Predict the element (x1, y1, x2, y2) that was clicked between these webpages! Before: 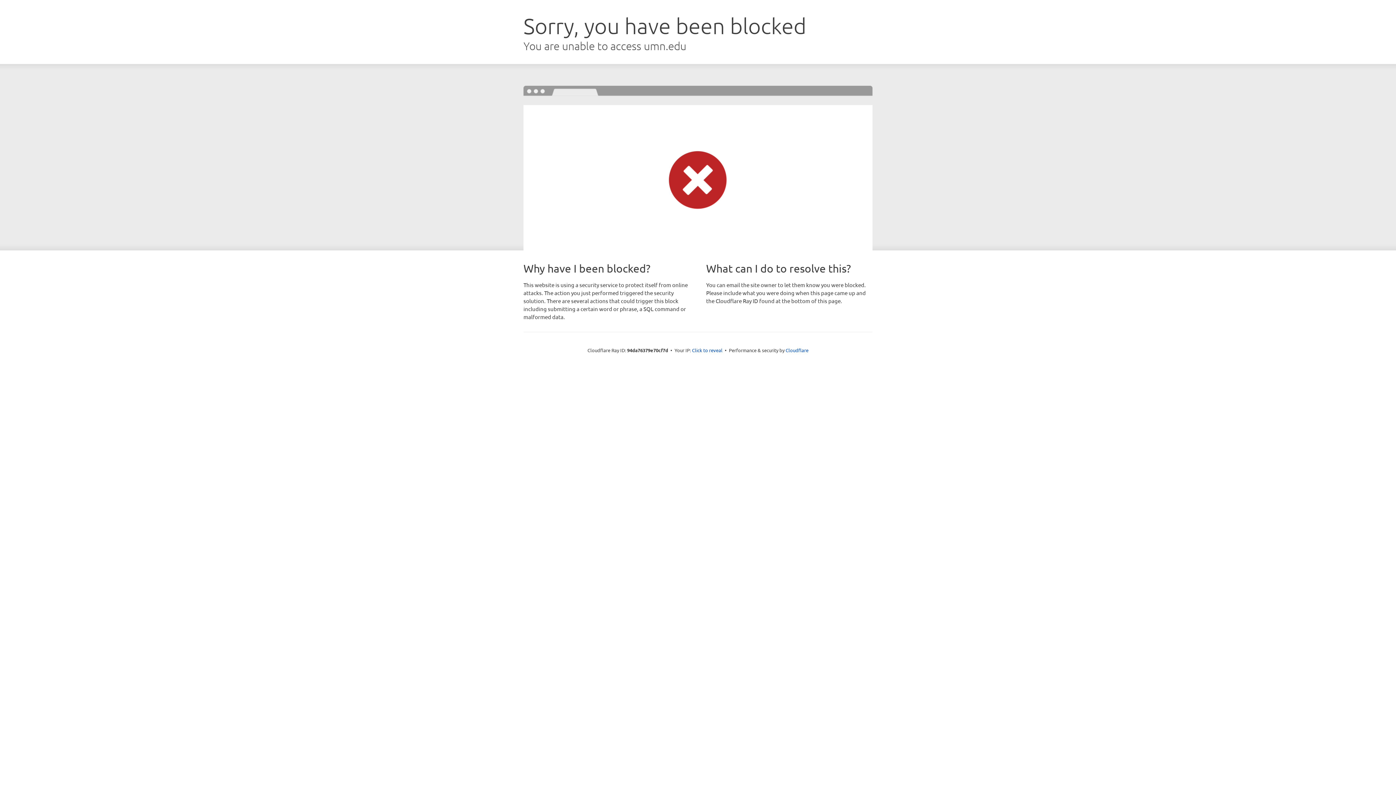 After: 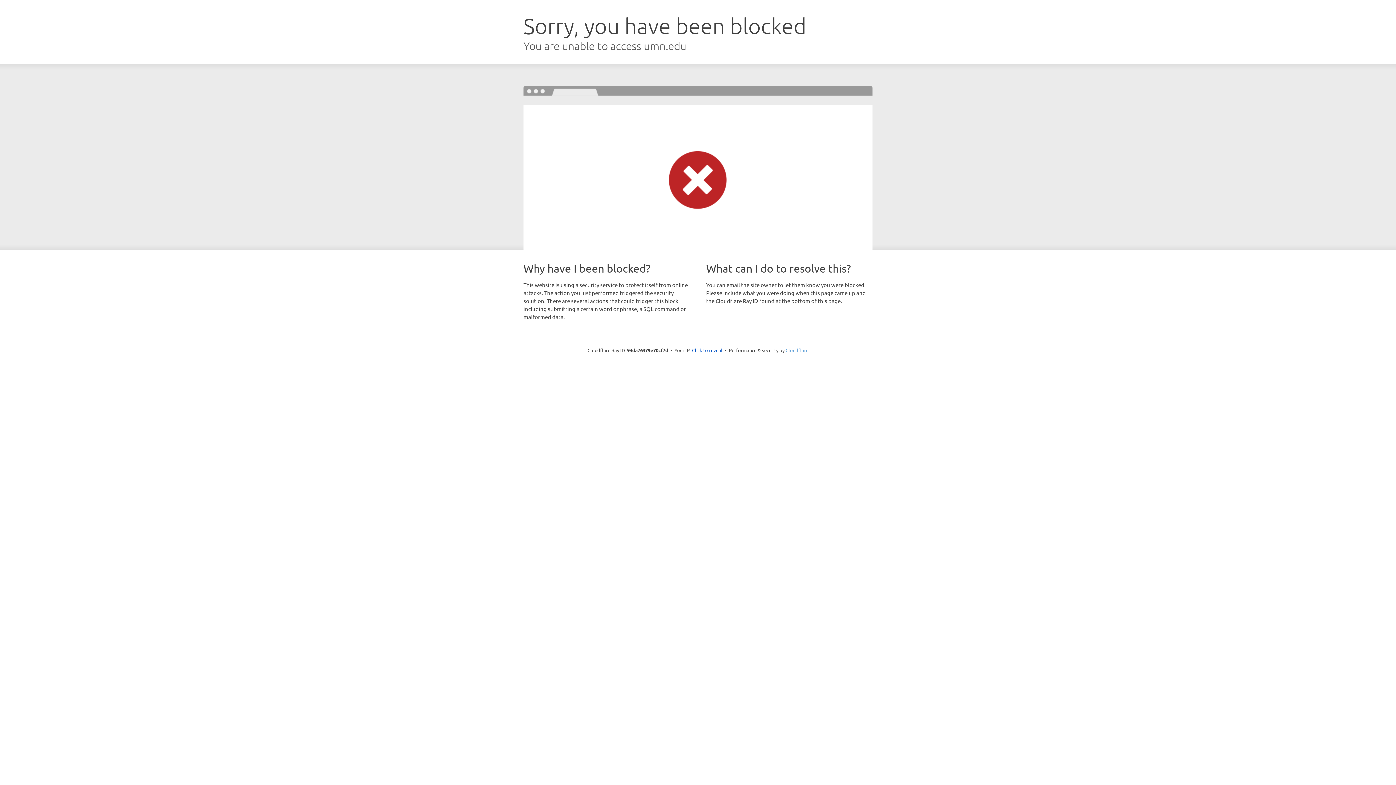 Action: bbox: (785, 347, 808, 353) label: Cloudflare